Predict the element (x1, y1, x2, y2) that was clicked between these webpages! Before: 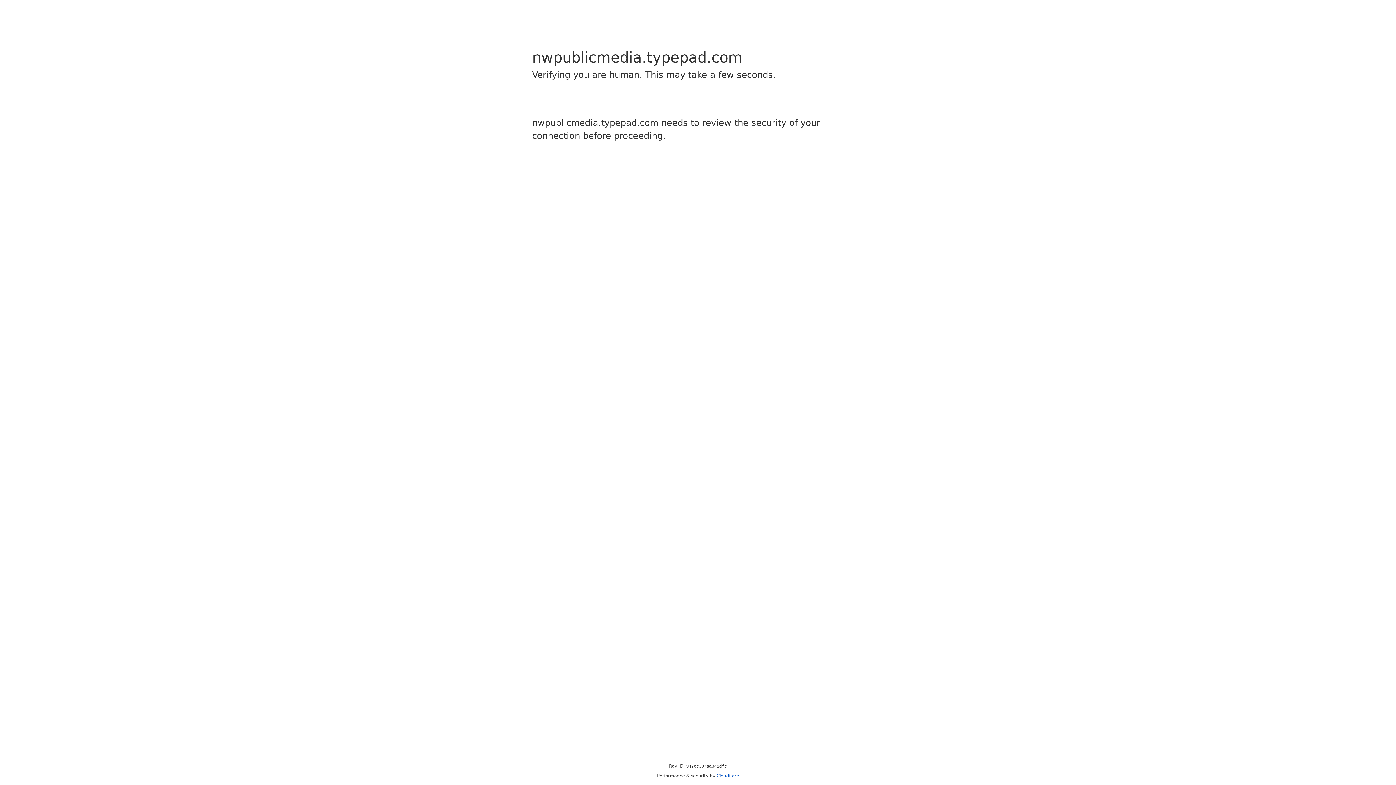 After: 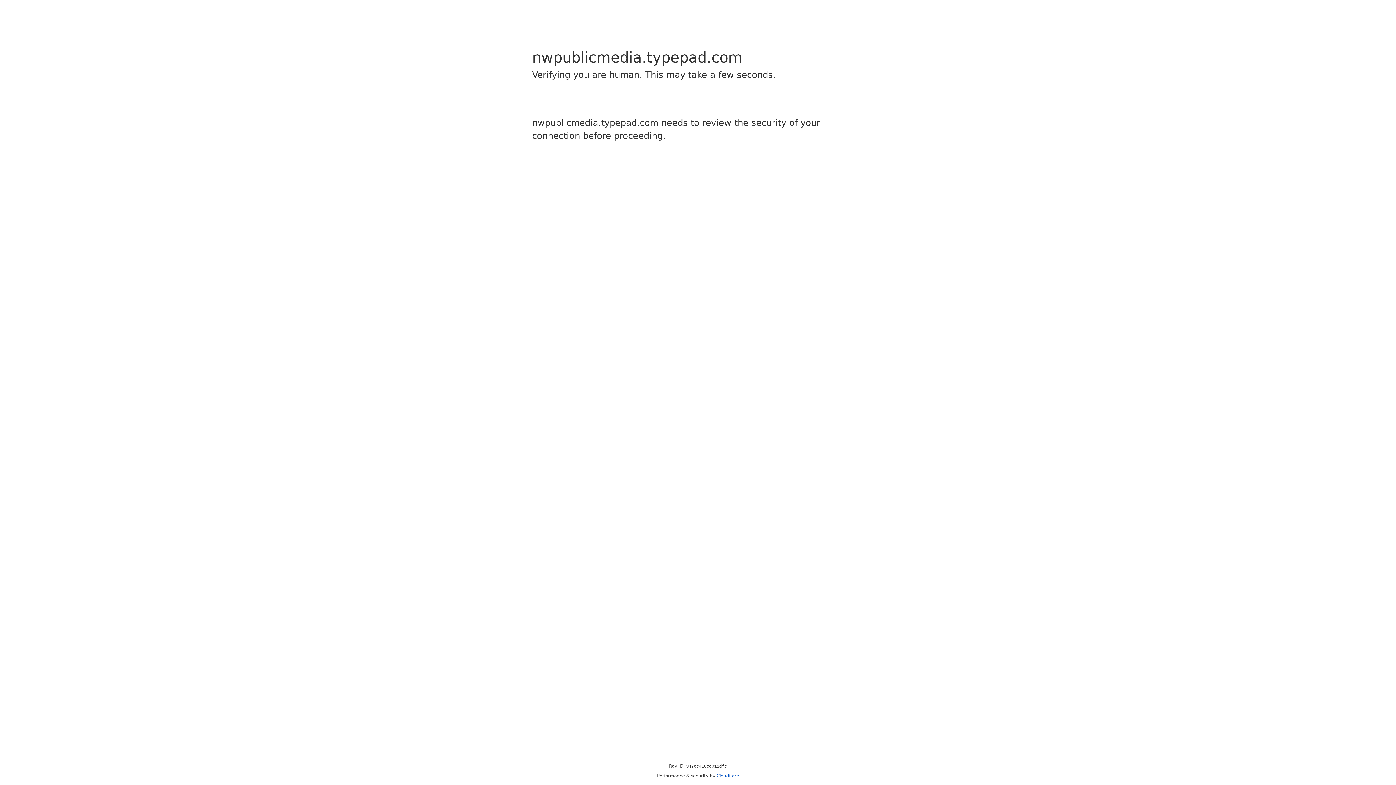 Action: label: Cloudflare bbox: (716, 773, 739, 778)